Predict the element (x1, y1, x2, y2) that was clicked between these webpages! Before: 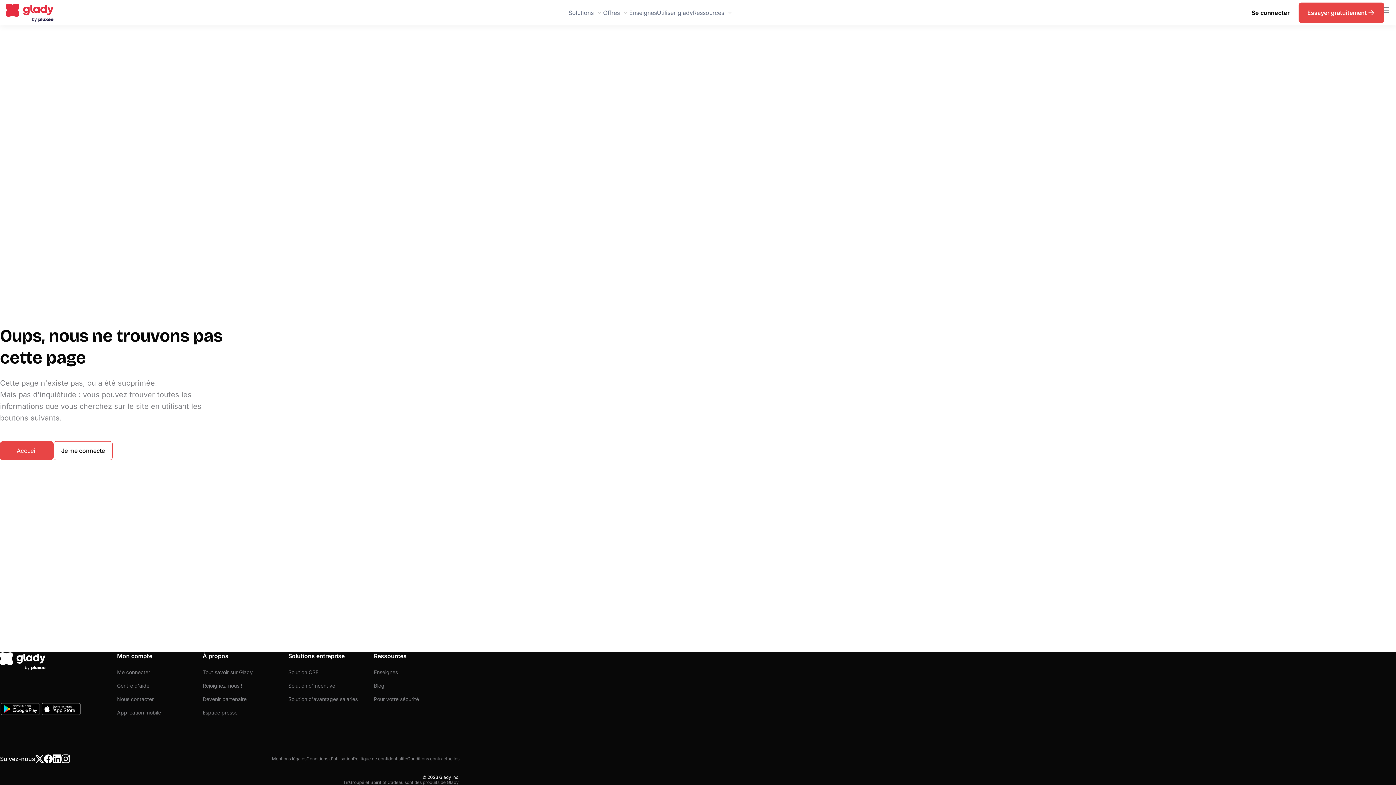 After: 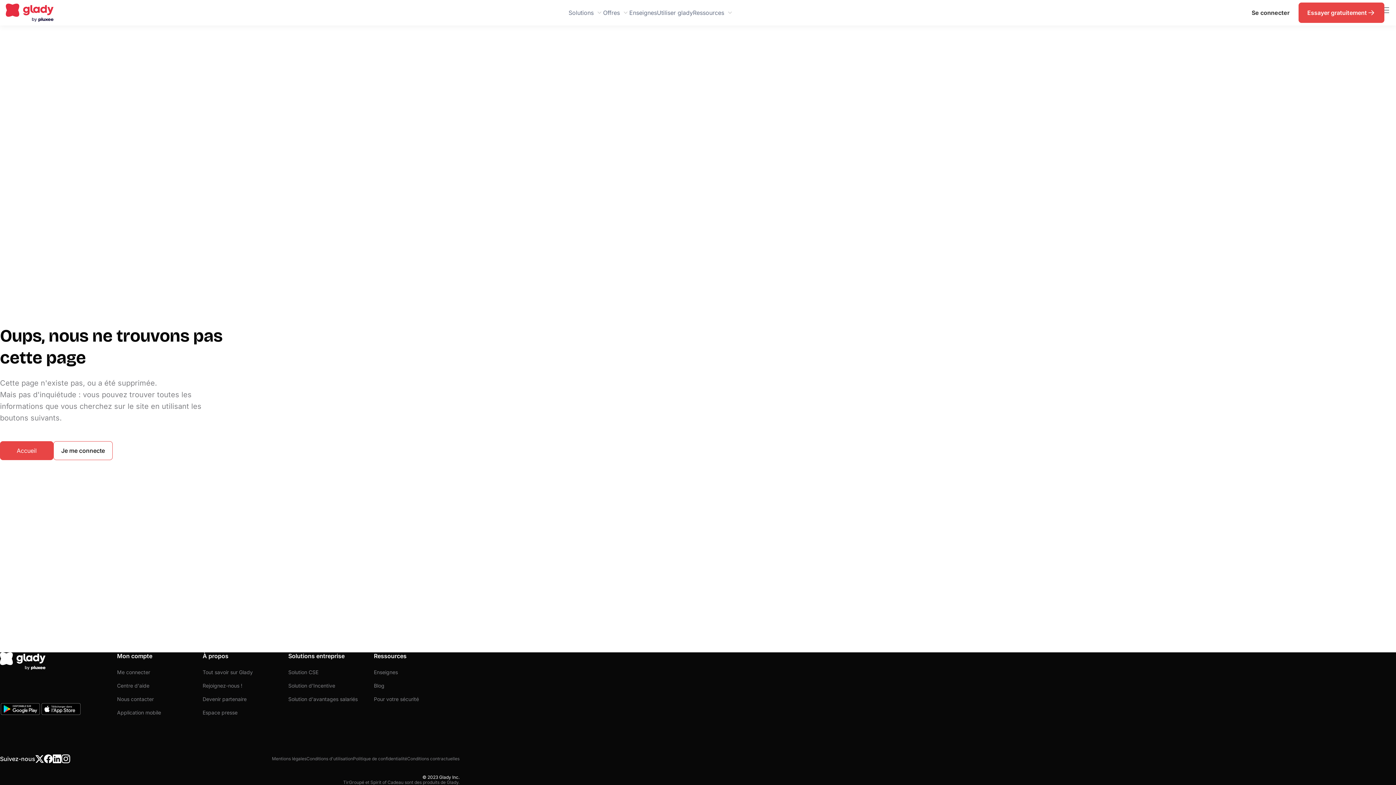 Action: bbox: (1252, 9, 1290, 16) label: Se connecter